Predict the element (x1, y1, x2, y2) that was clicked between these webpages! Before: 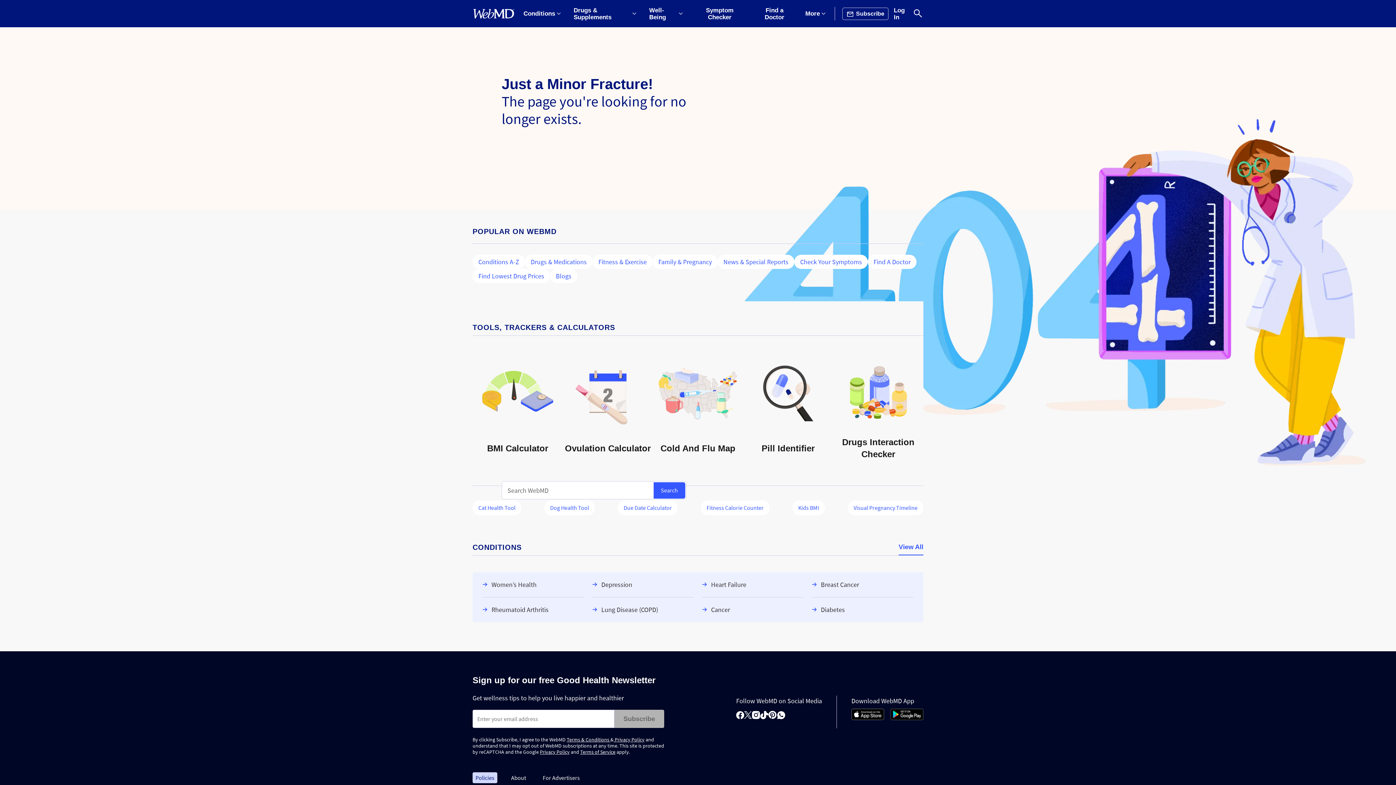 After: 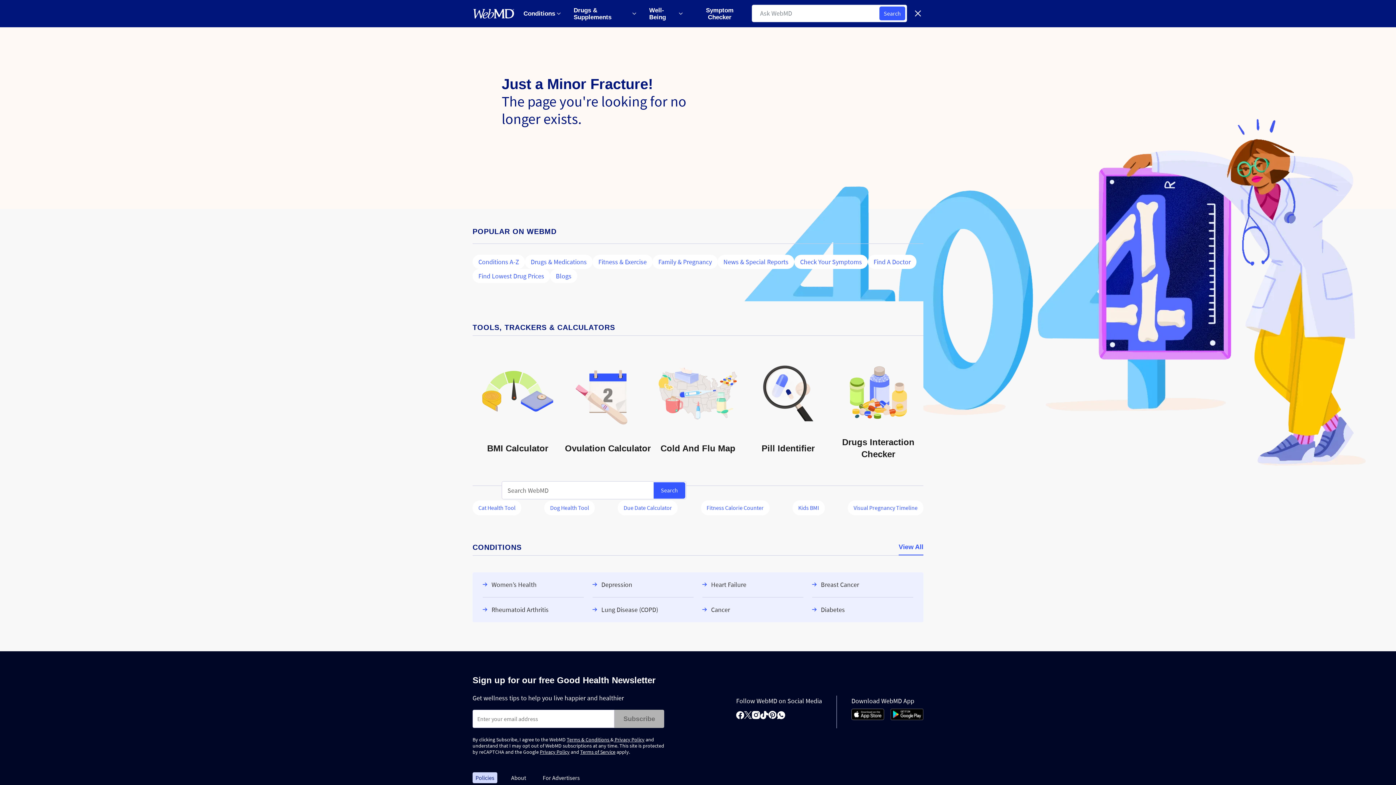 Action: bbox: (912, 6, 923, 20) label: Search